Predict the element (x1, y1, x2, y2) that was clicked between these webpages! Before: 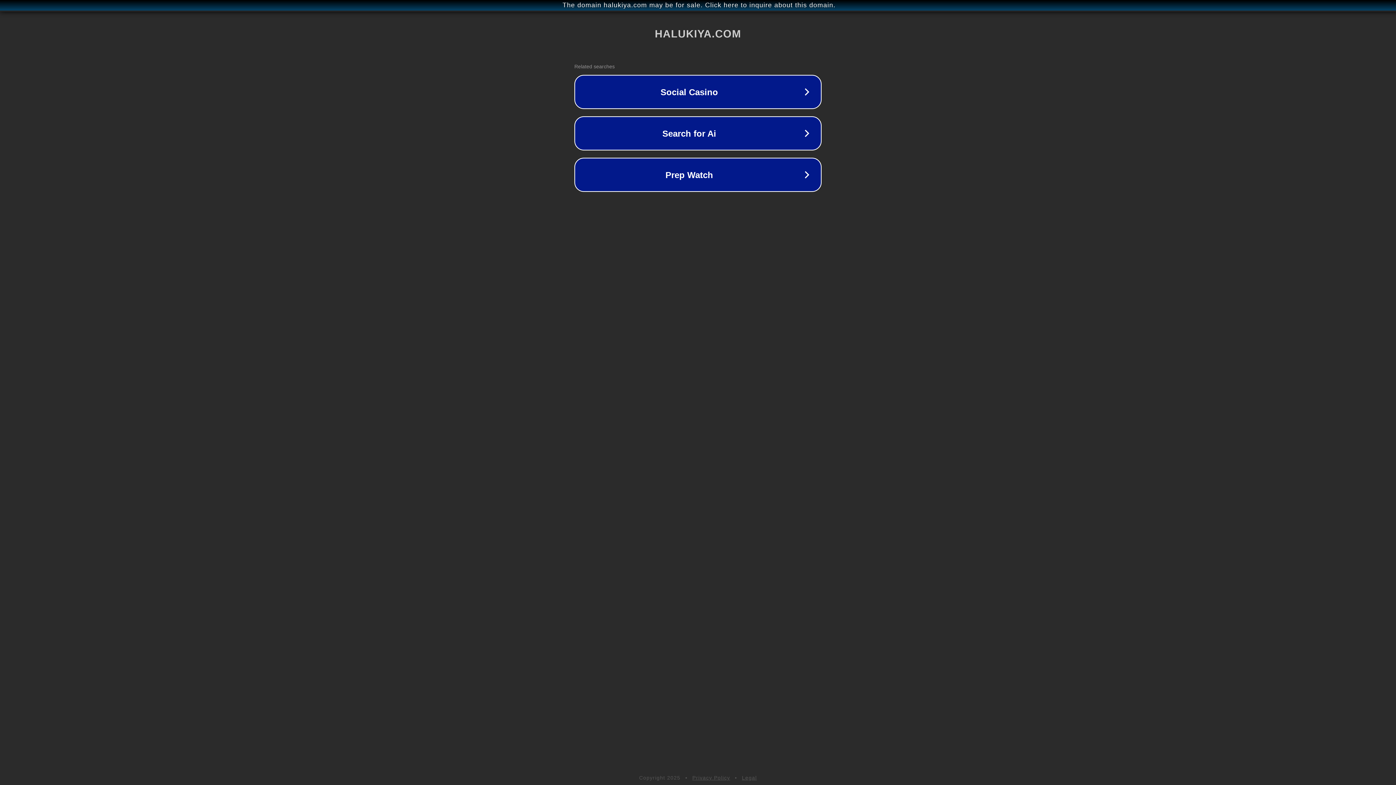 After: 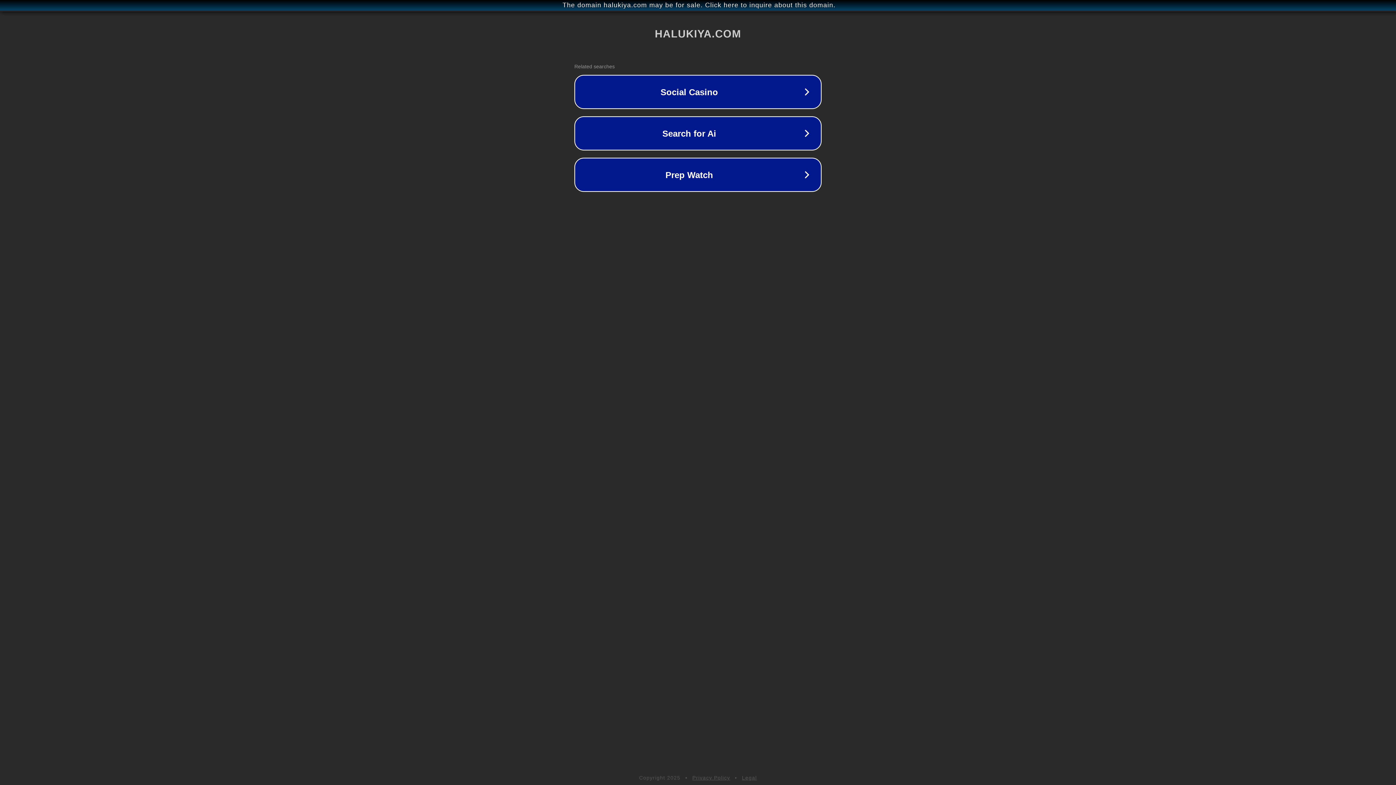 Action: label: Legal bbox: (742, 775, 757, 781)